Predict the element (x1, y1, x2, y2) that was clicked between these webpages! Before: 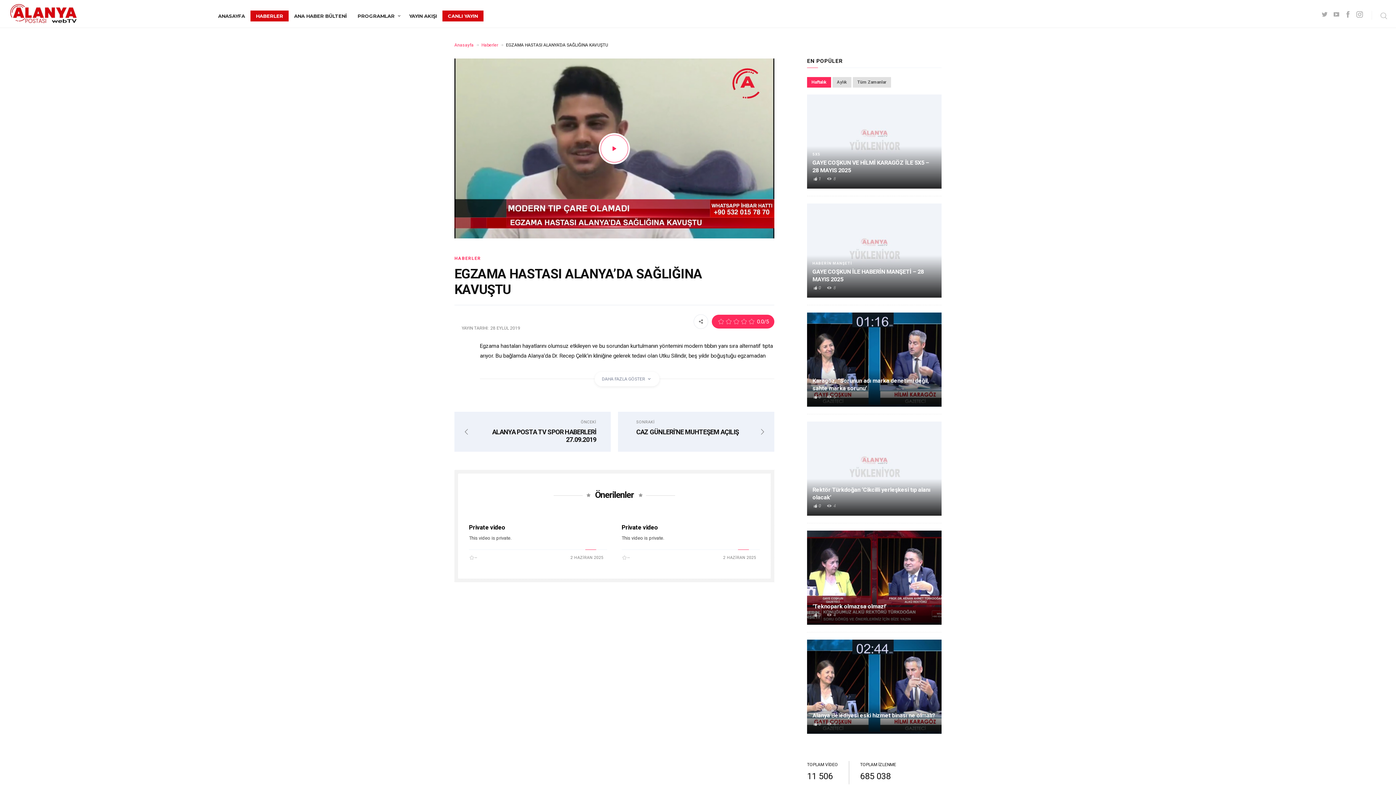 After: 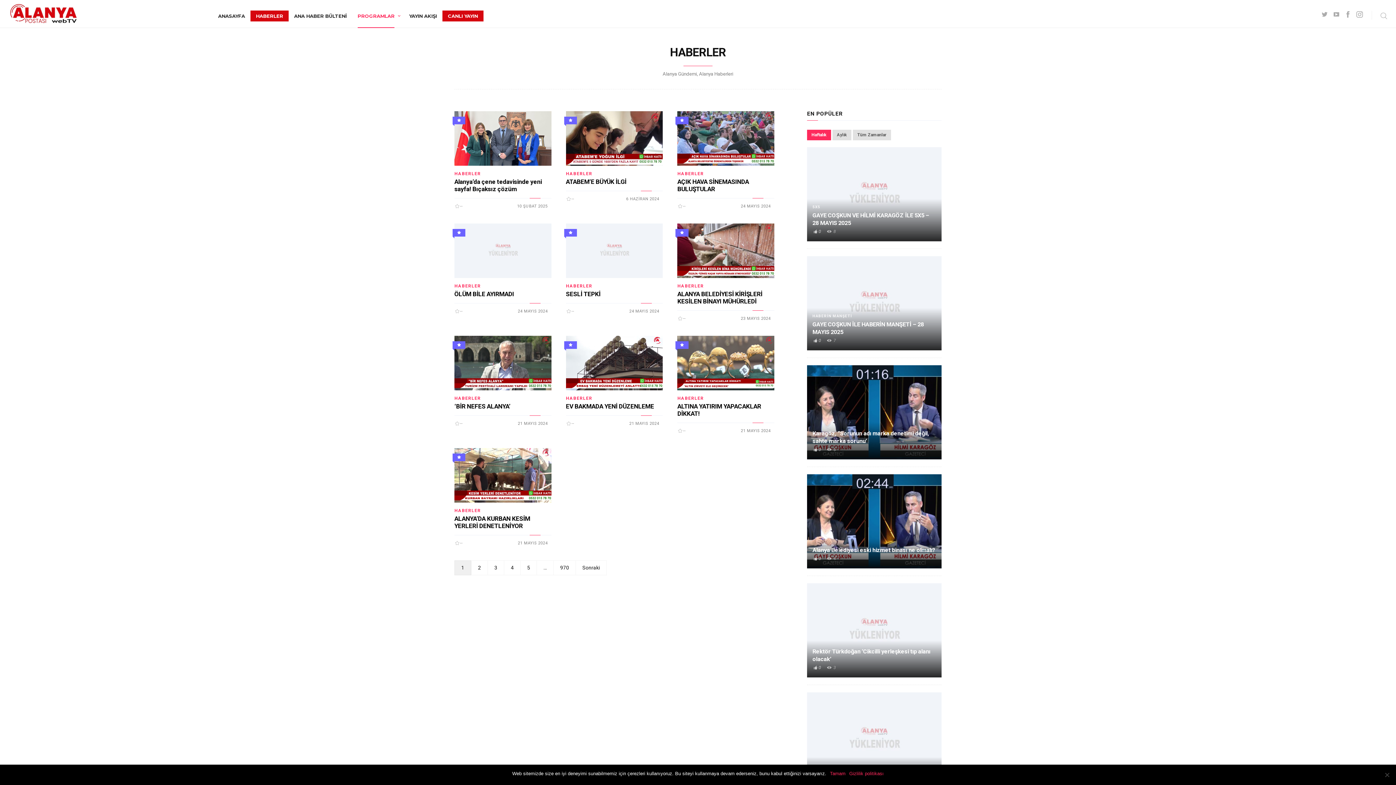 Action: bbox: (454, 256, 480, 261) label: HABERLER